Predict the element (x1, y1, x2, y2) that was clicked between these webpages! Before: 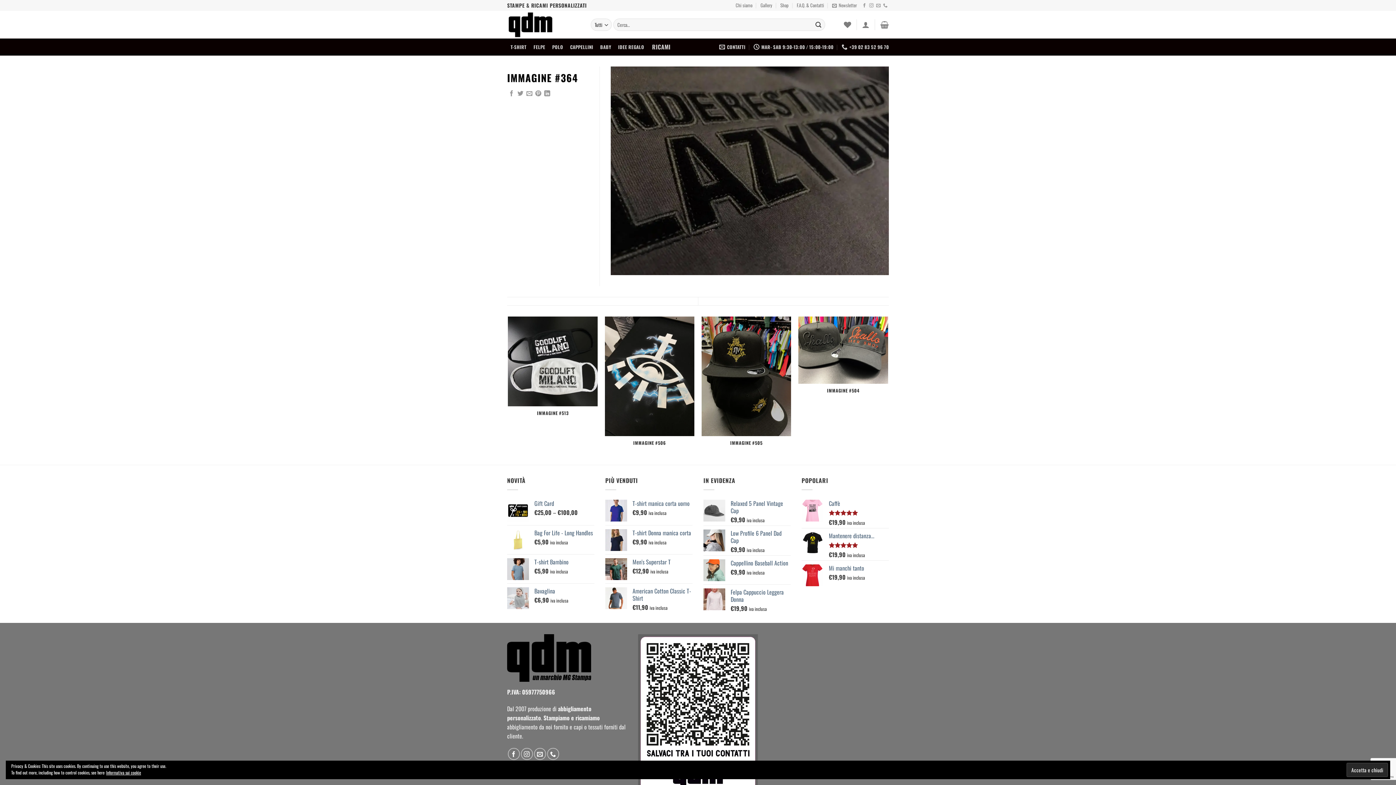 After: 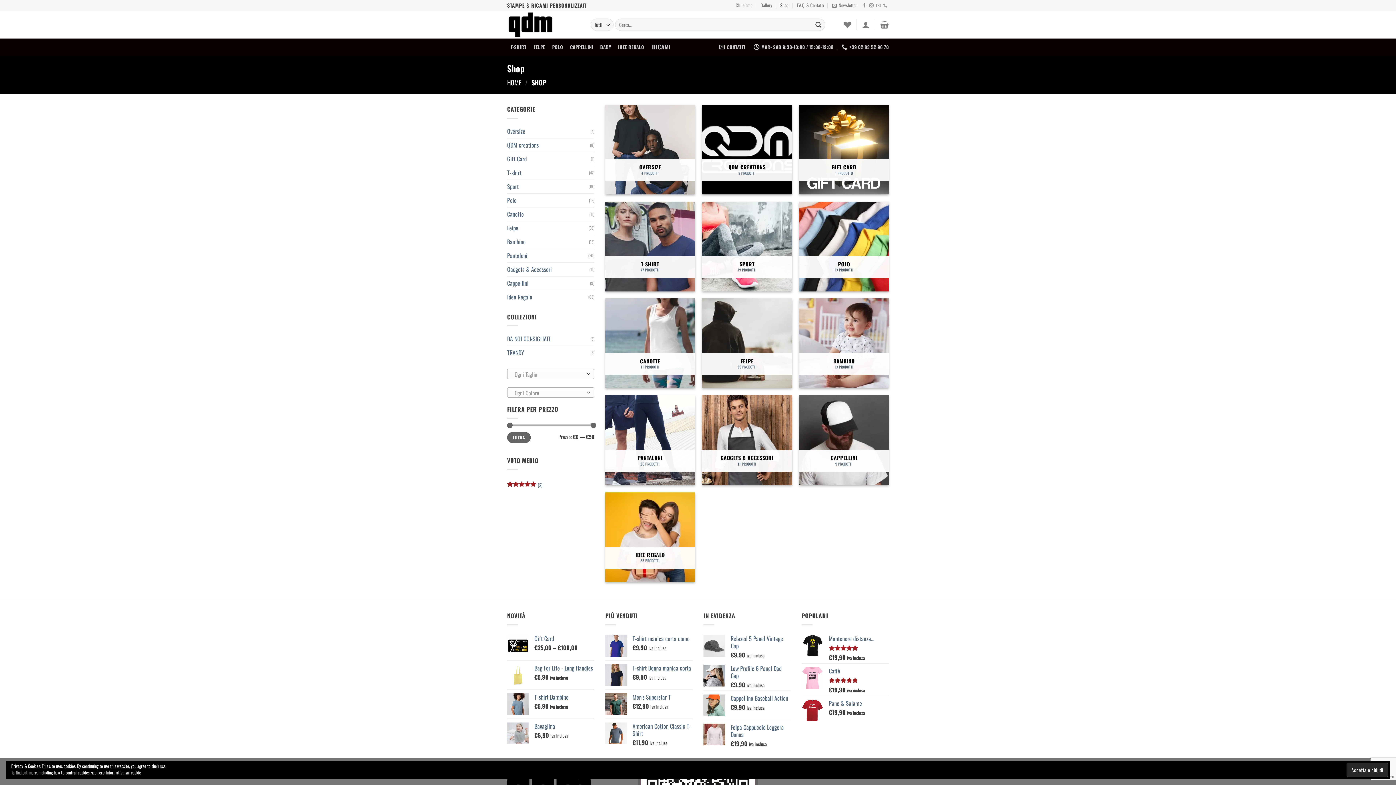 Action: label: Shop bbox: (780, 0, 788, 10)